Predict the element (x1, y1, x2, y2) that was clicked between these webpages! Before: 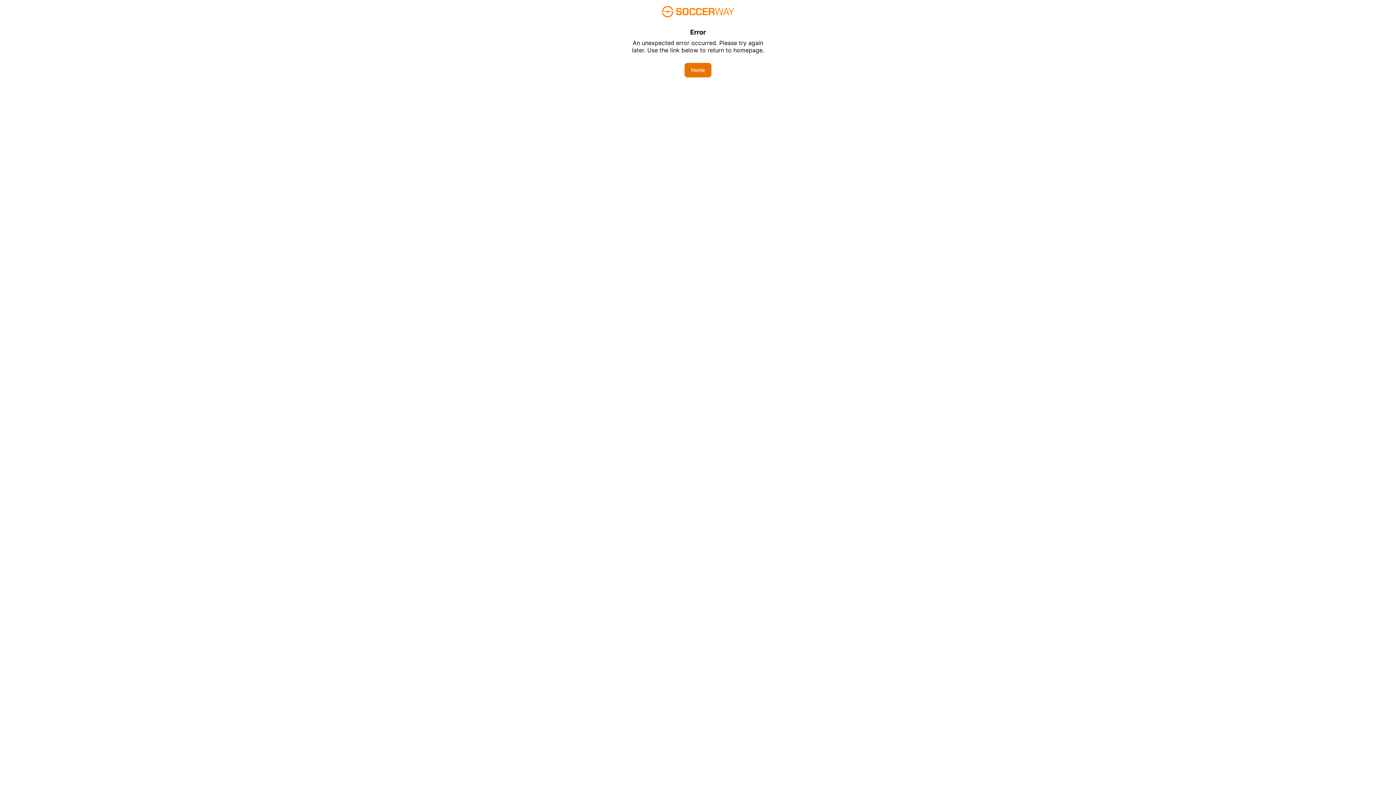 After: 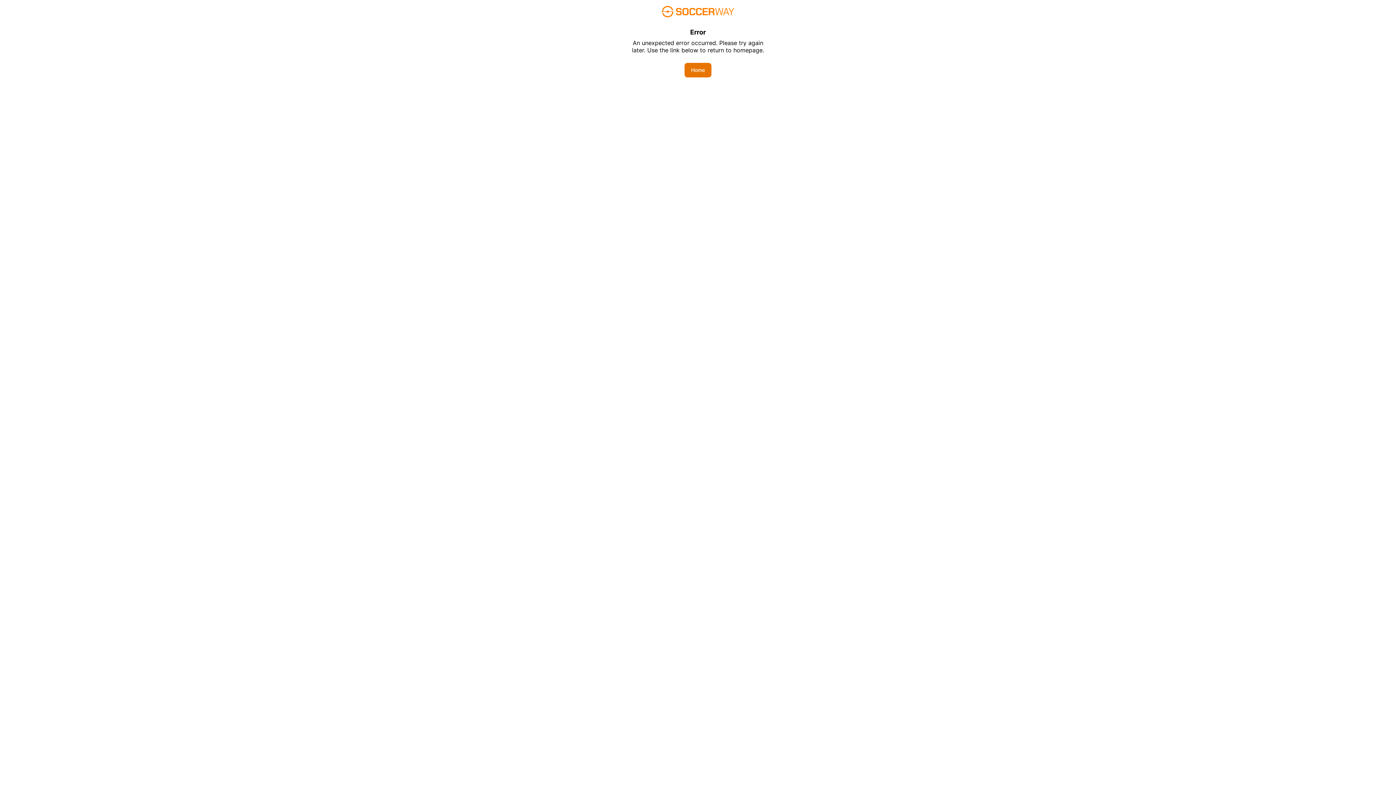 Action: bbox: (684, 62, 711, 77) label: Home